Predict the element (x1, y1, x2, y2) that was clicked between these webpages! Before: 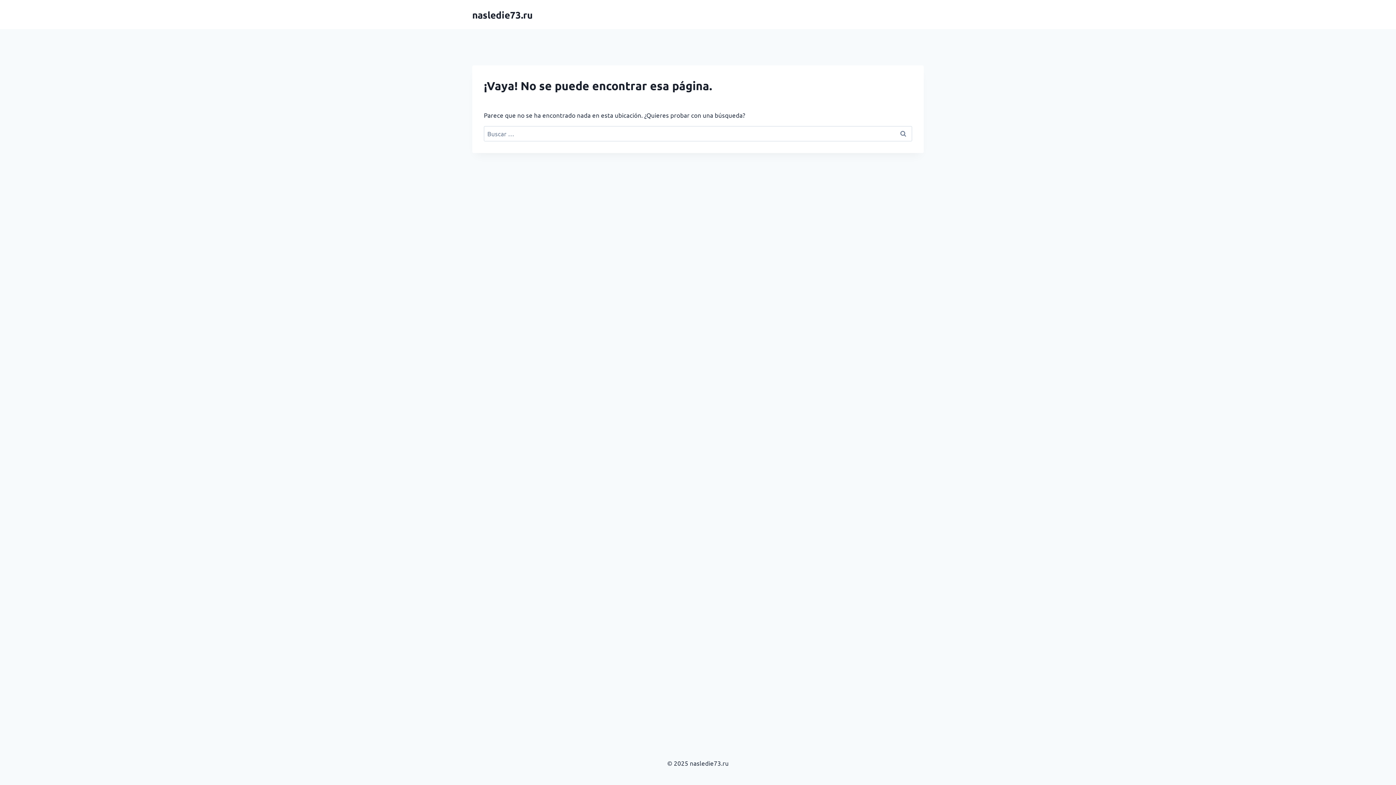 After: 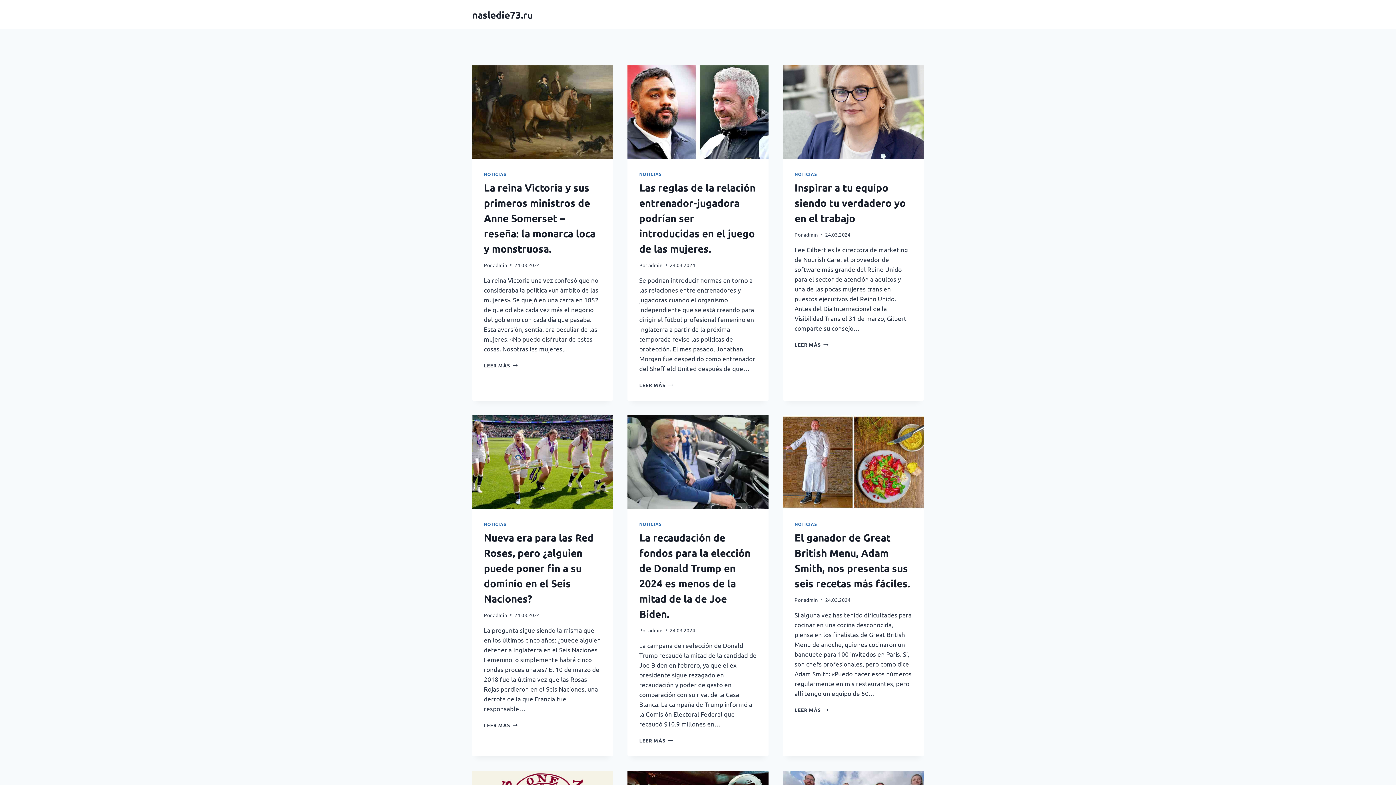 Action: bbox: (472, 8, 532, 20) label: nasledie73.ru